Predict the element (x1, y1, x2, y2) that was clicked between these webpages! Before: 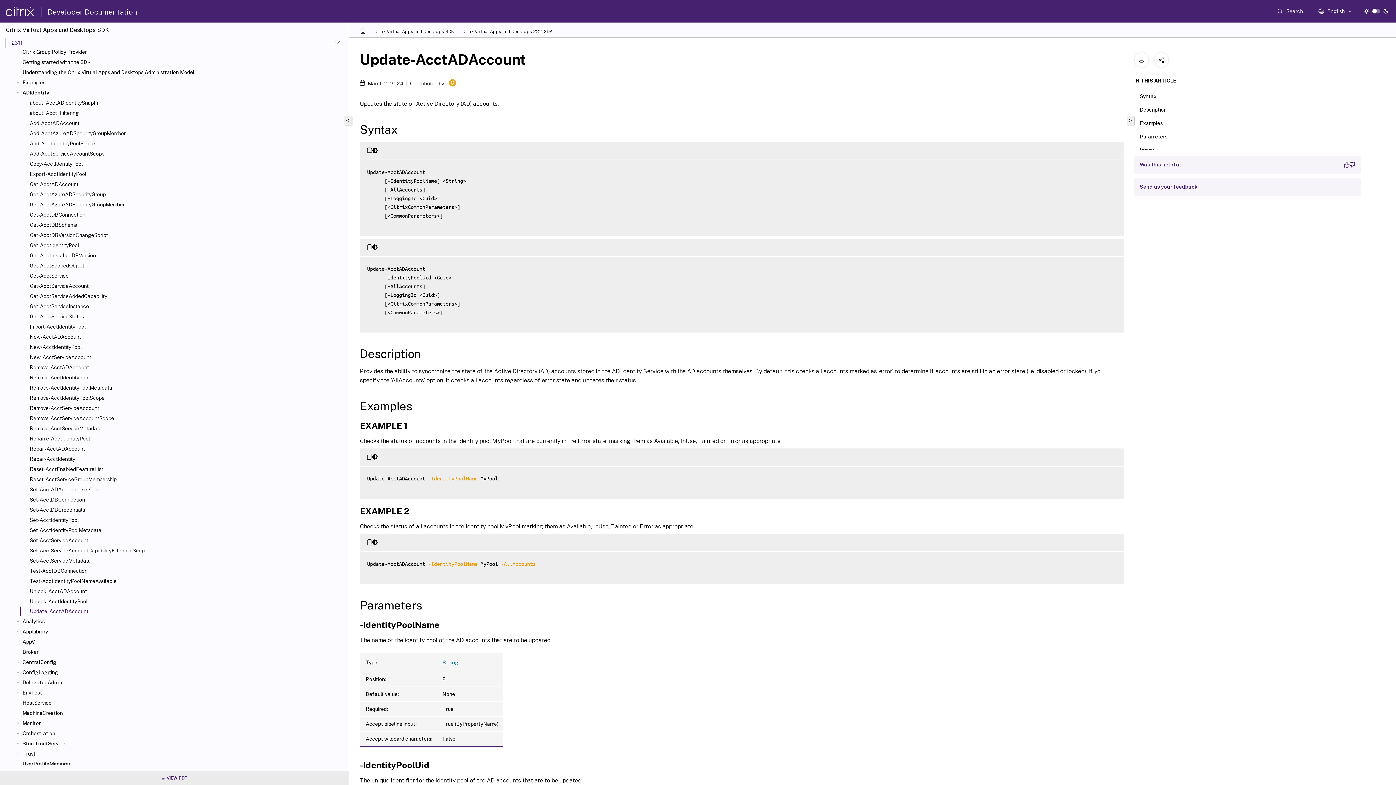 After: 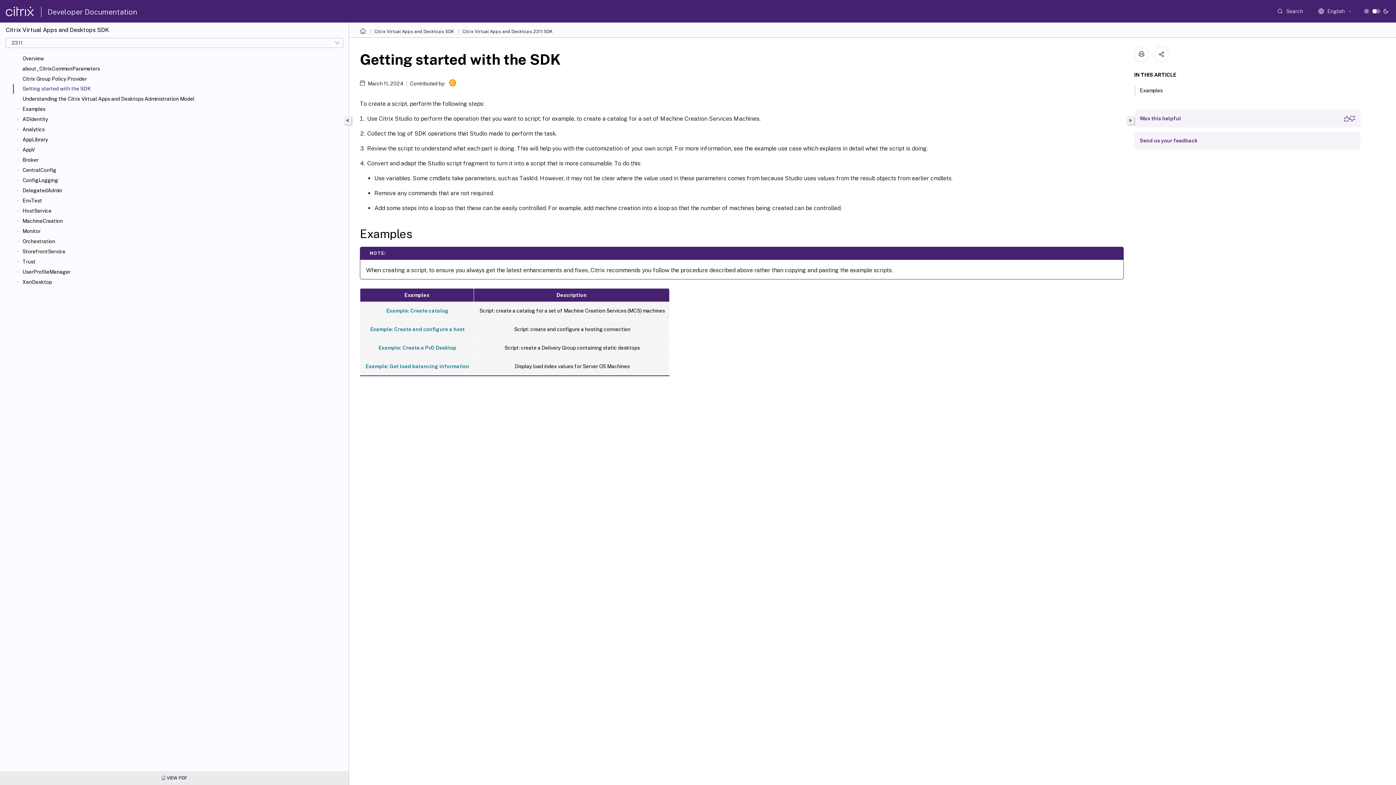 Action: label: Getting started with the SDK bbox: (22, 58, 345, 65)